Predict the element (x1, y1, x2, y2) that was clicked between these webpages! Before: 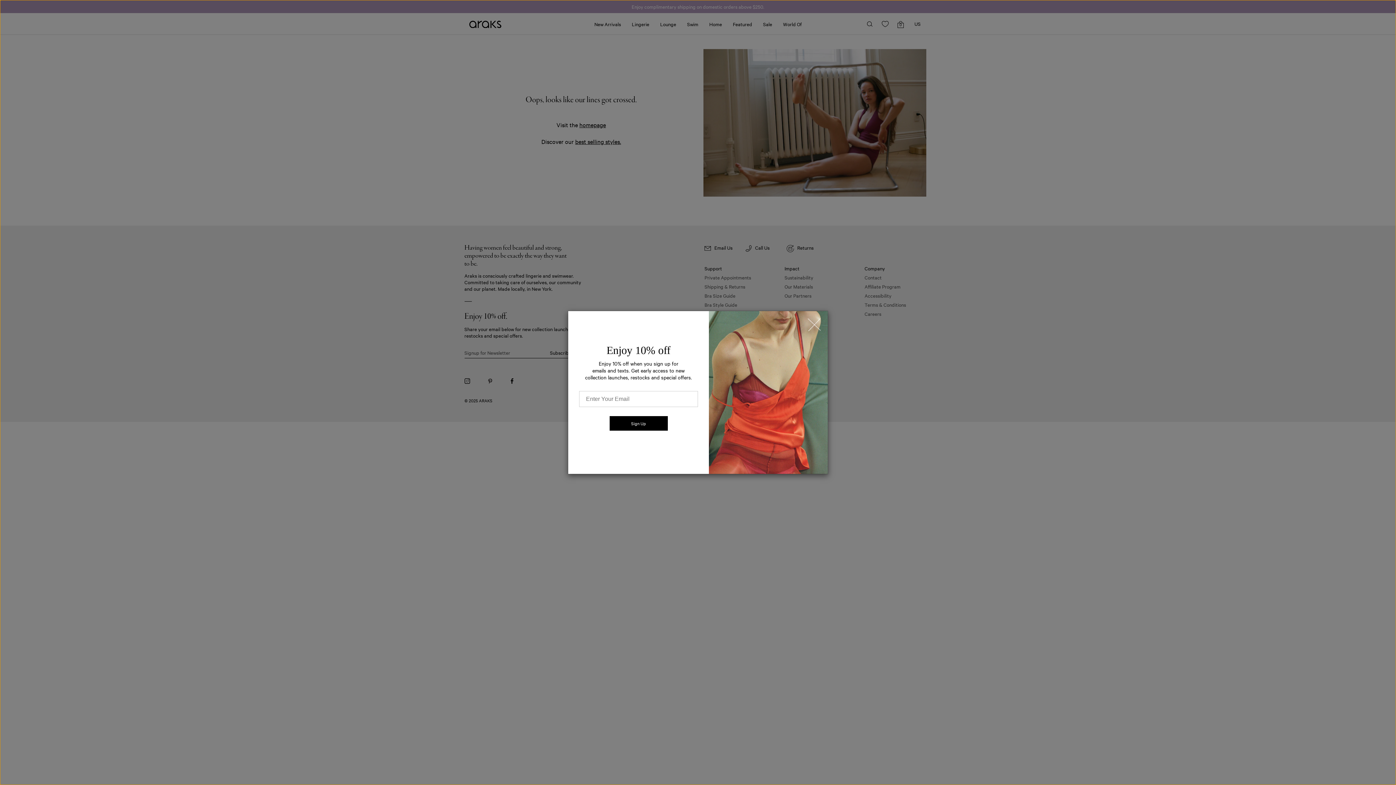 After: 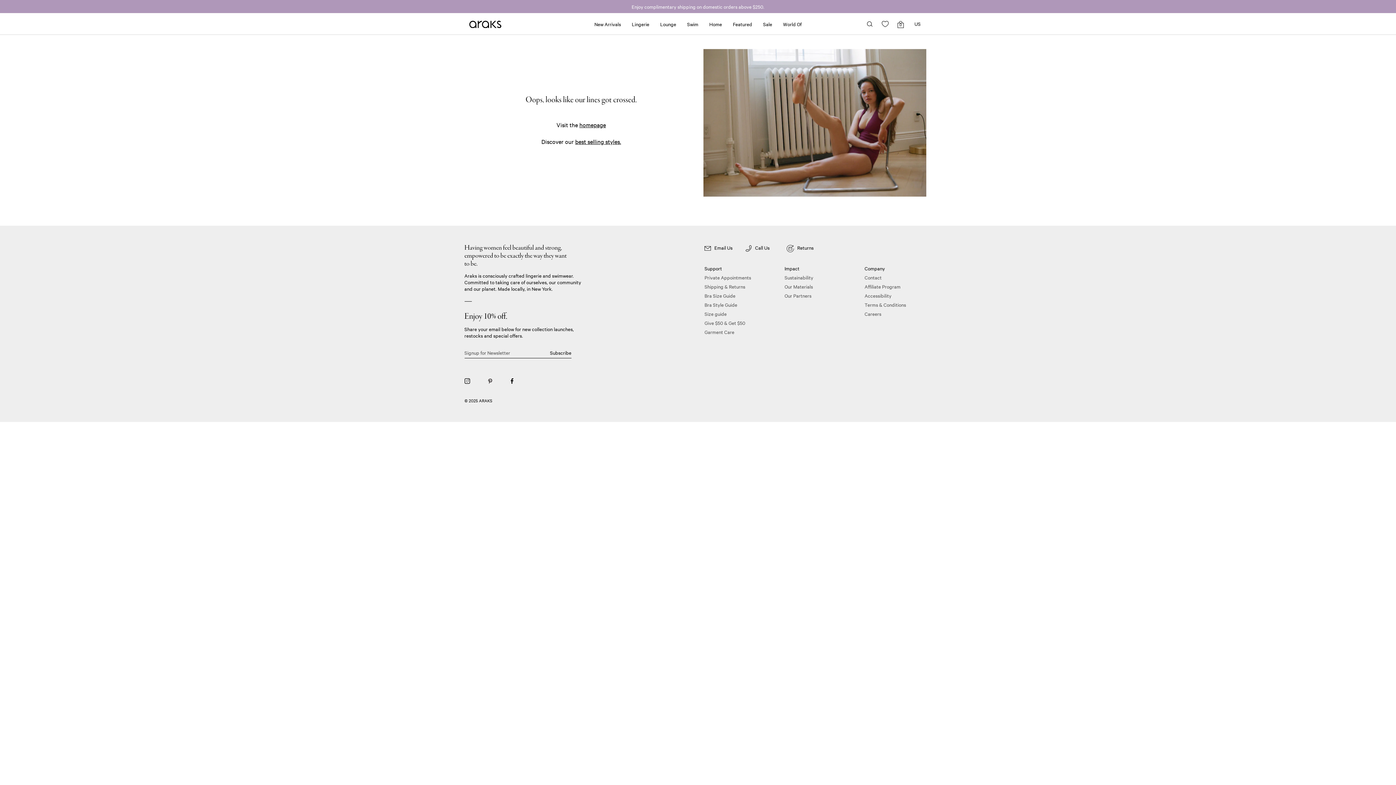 Action: label: × bbox: (808, 318, 820, 331)